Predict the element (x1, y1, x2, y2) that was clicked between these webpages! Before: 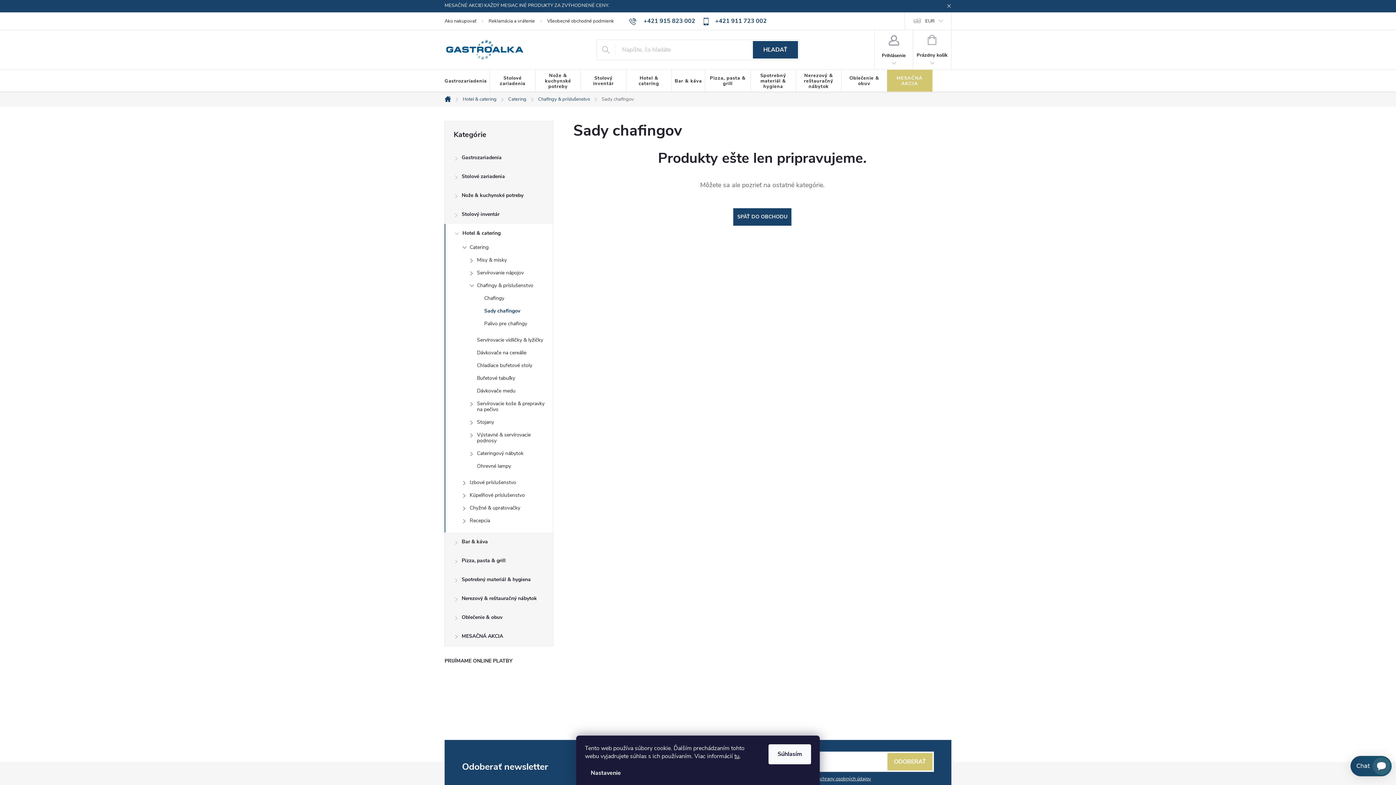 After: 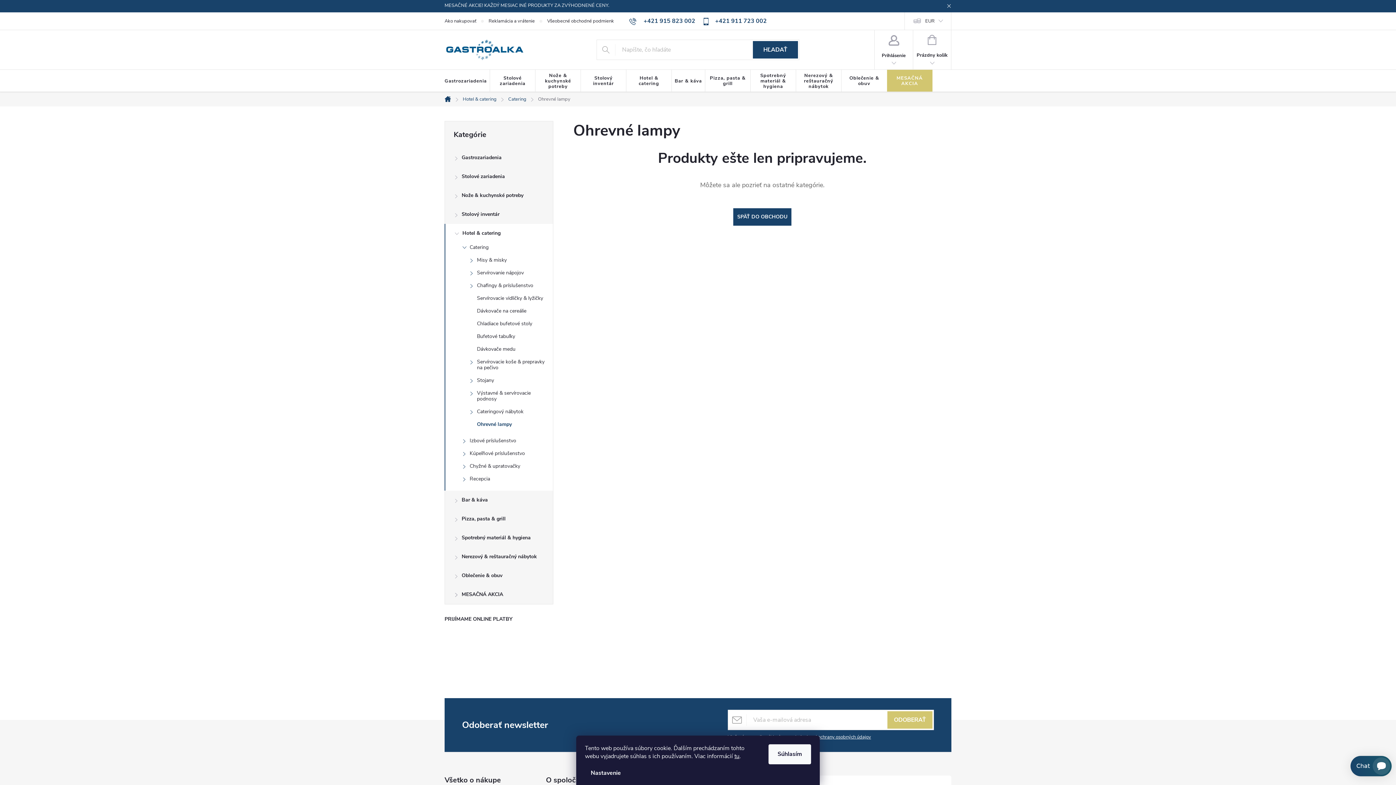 Action: label: Ohrevné lampy bbox: (445, 461, 553, 474)